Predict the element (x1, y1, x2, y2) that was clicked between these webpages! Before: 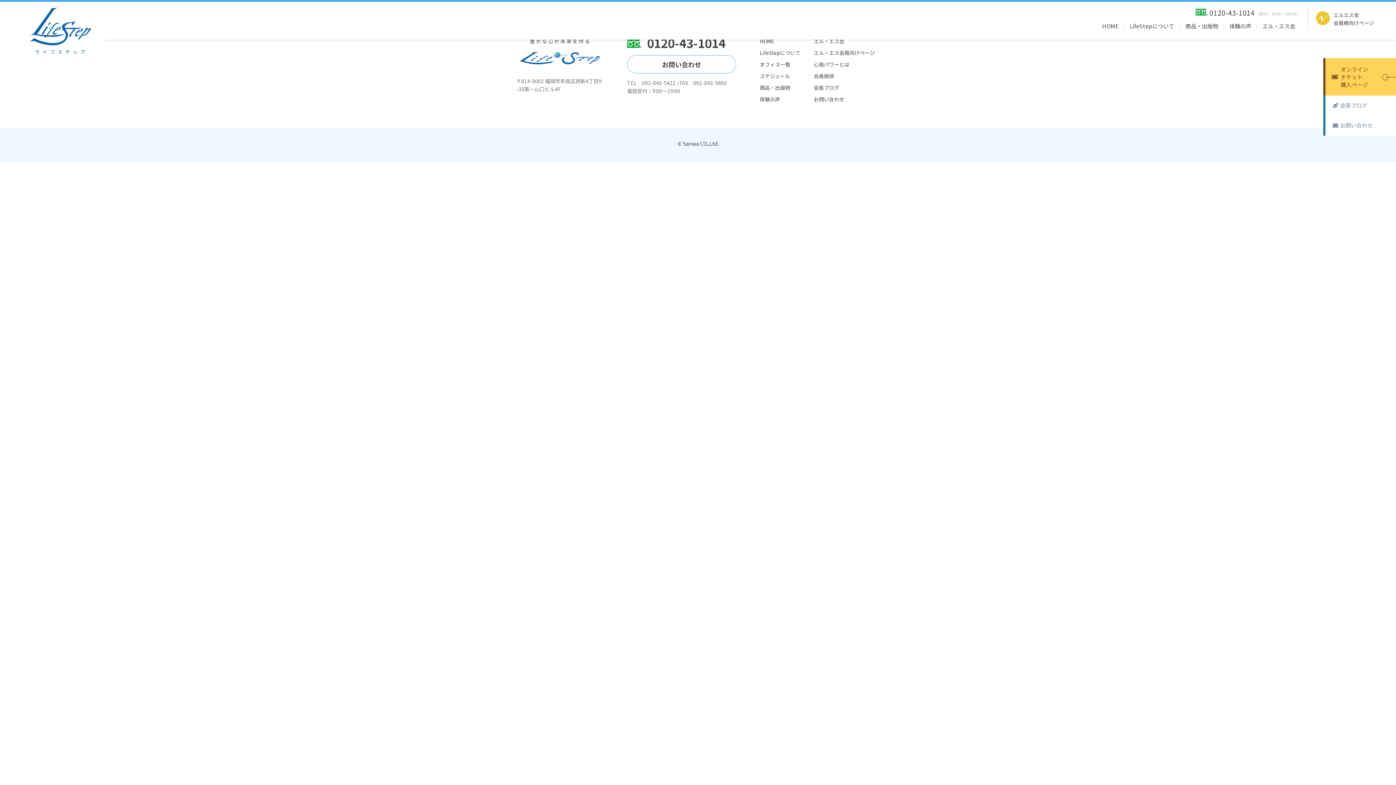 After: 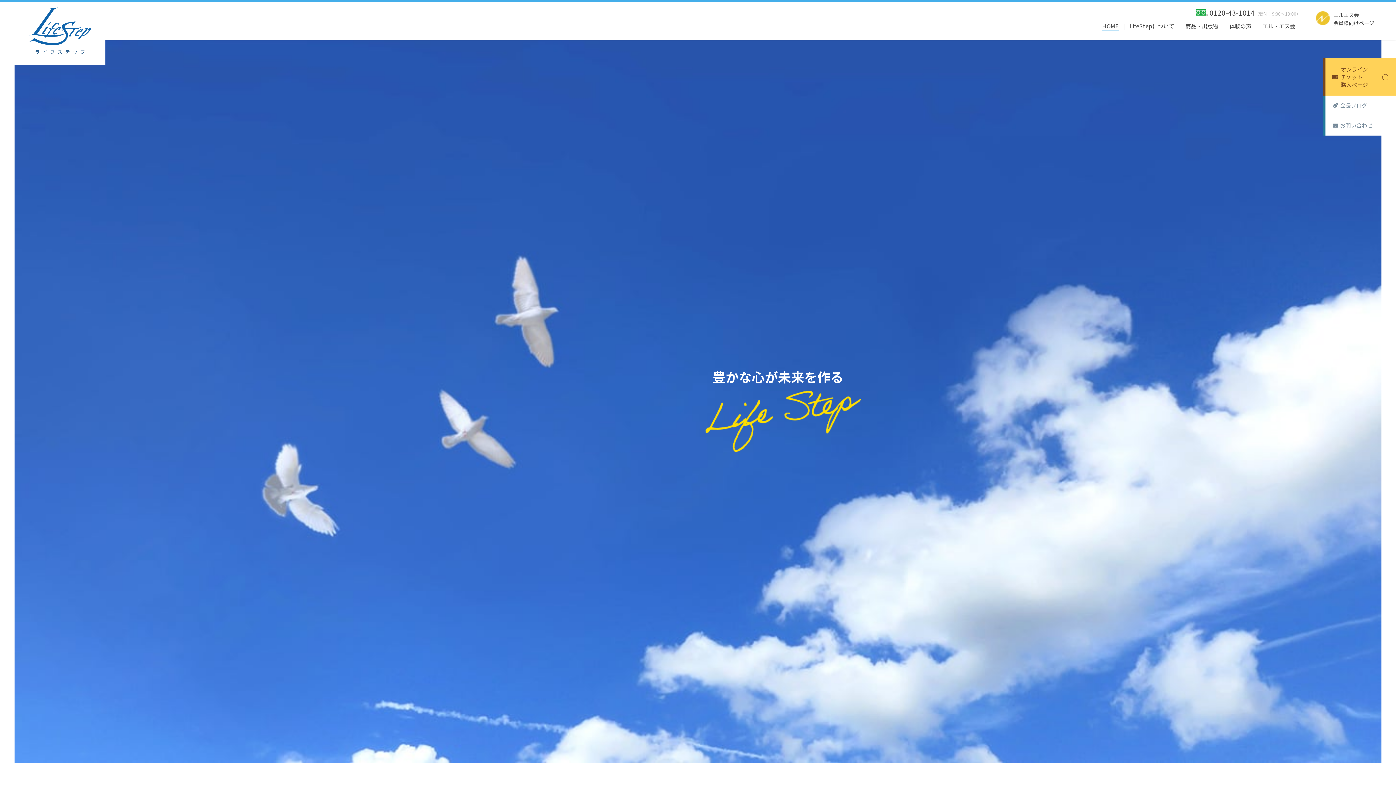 Action: label: HOME bbox: (1097, 22, 1124, 39)